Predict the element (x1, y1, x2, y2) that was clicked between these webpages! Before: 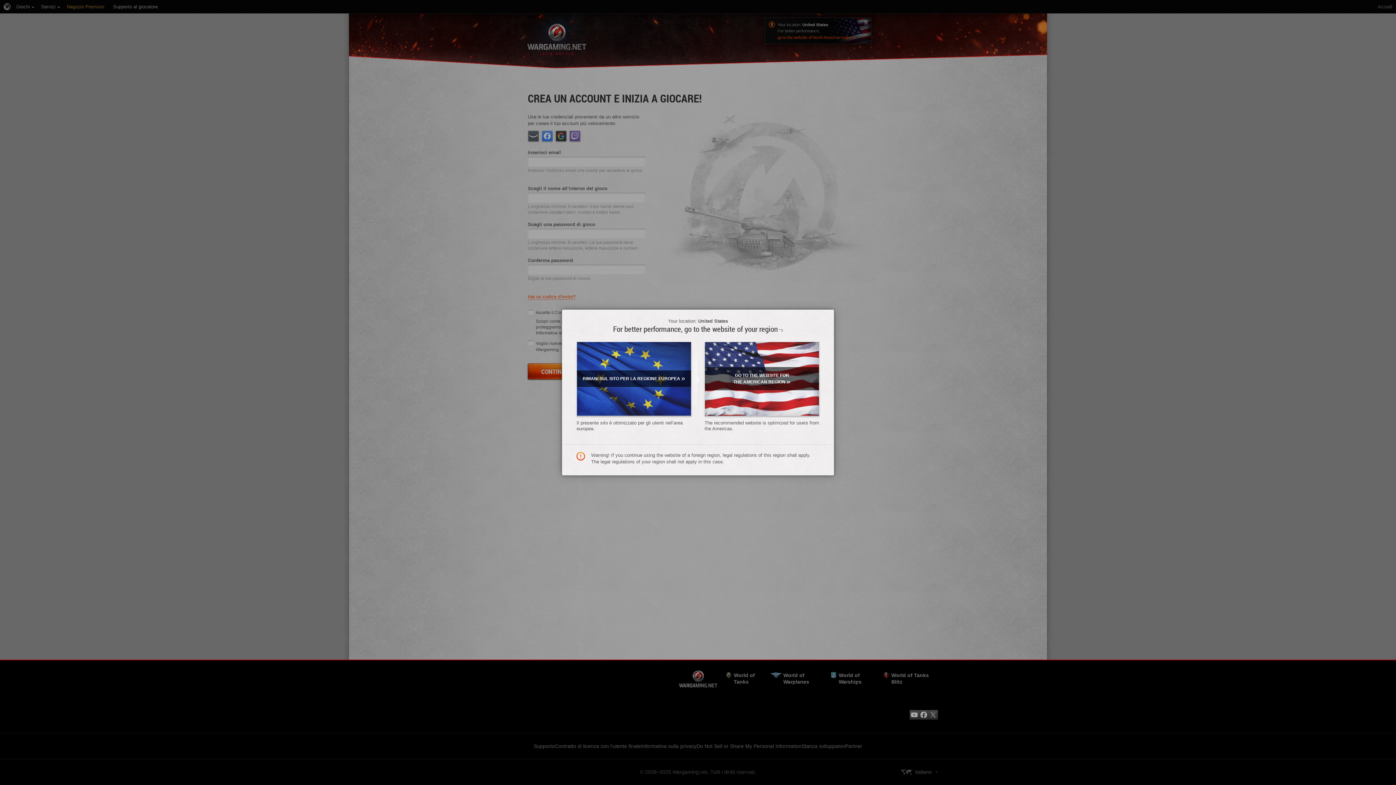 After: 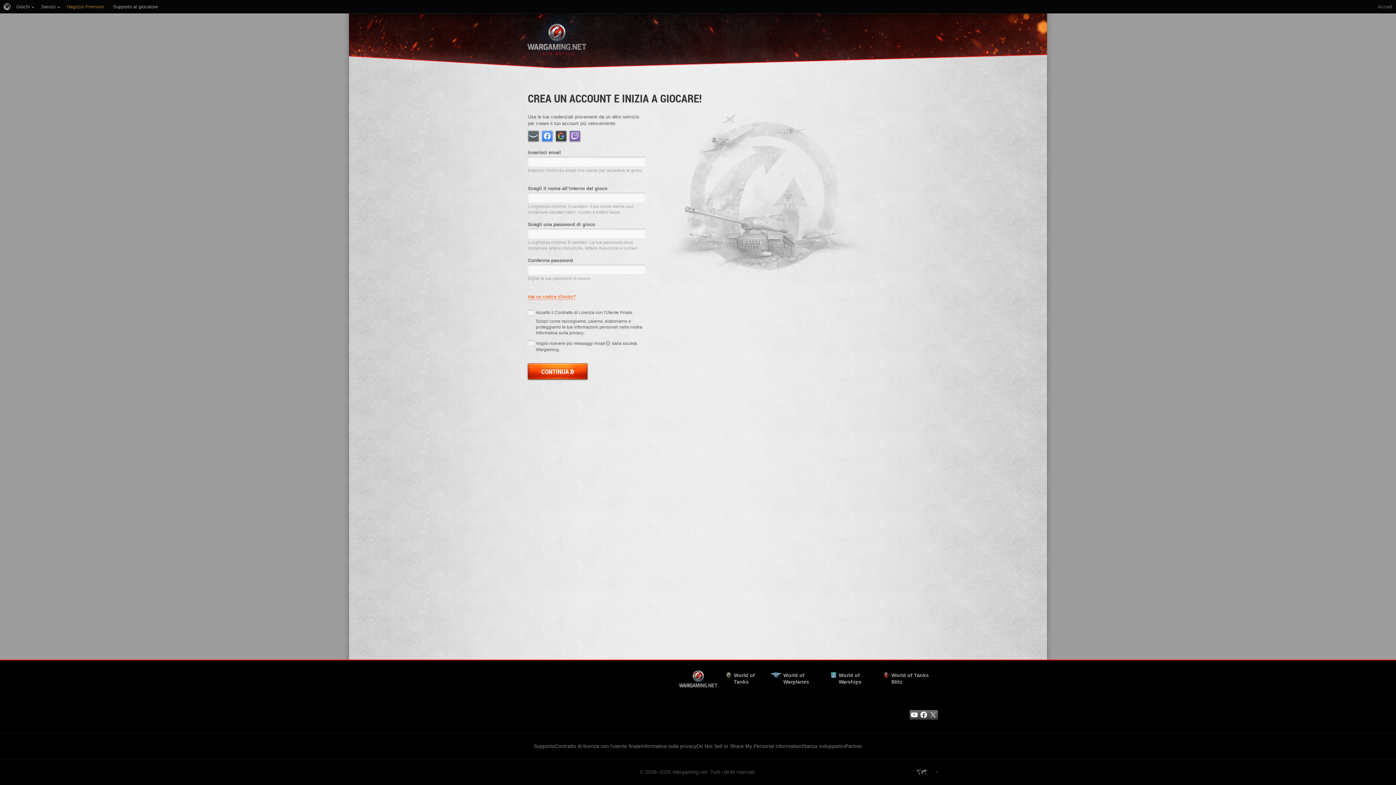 Action: label: GO TO THE WEBSITE FOR THE AMERICAN REGION» bbox: (704, 341, 819, 416)